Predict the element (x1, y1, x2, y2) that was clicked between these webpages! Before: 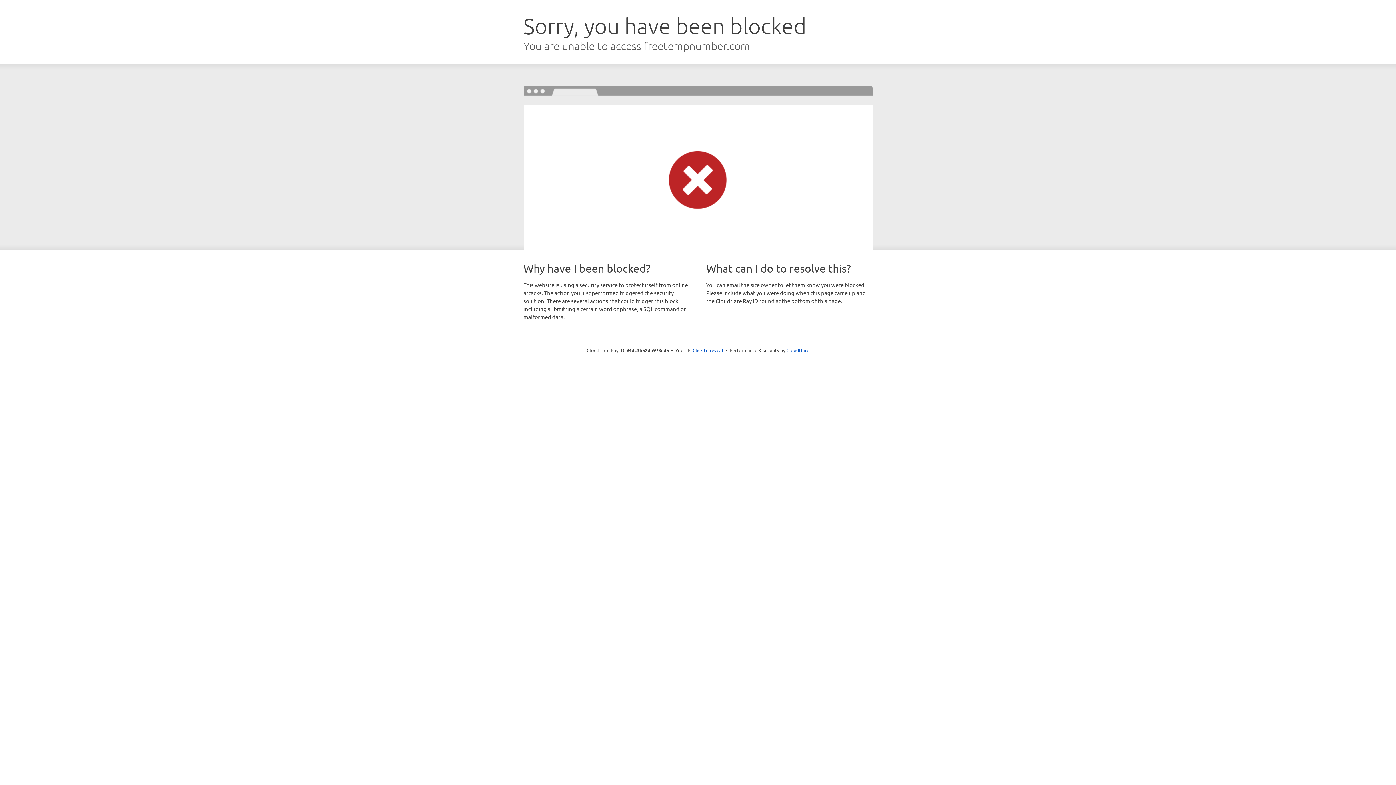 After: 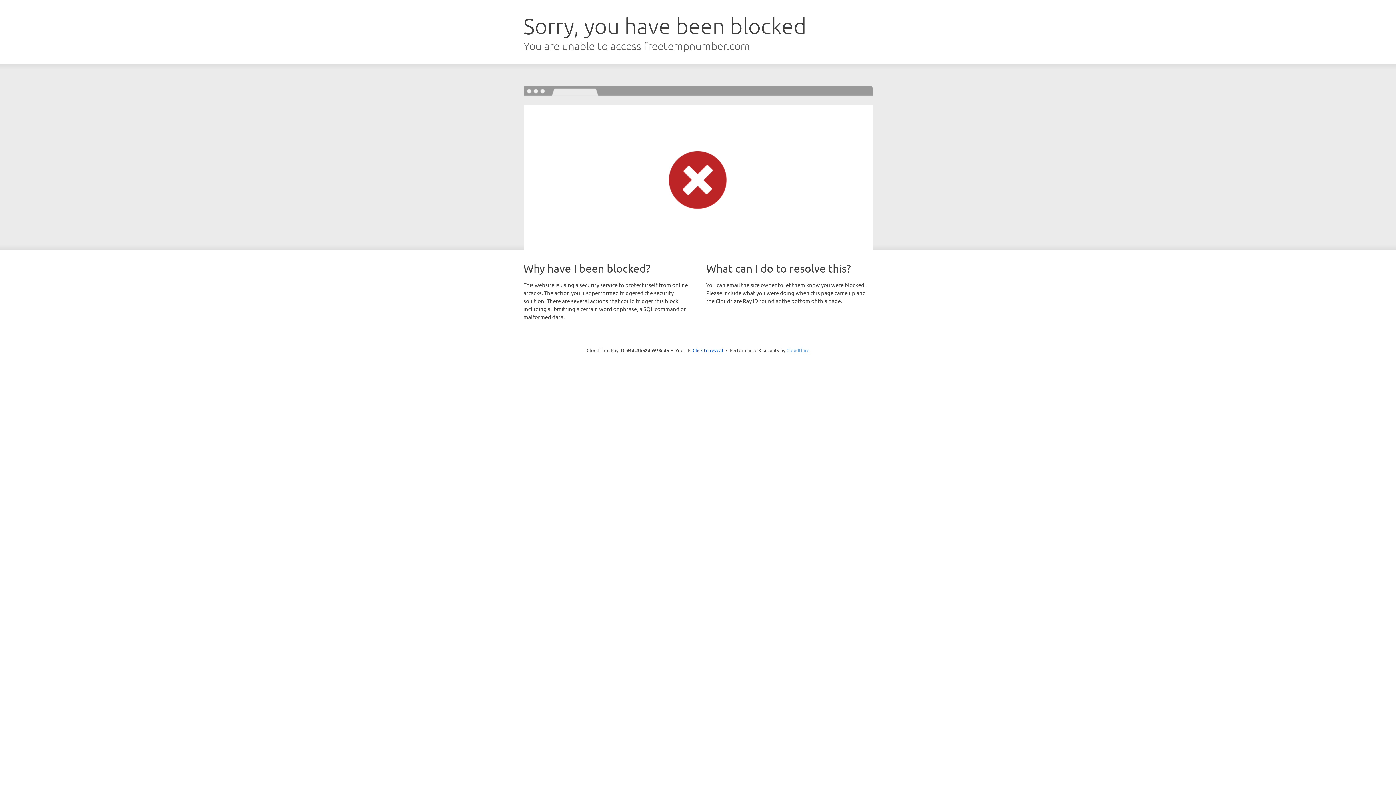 Action: bbox: (786, 347, 809, 353) label: Cloudflare